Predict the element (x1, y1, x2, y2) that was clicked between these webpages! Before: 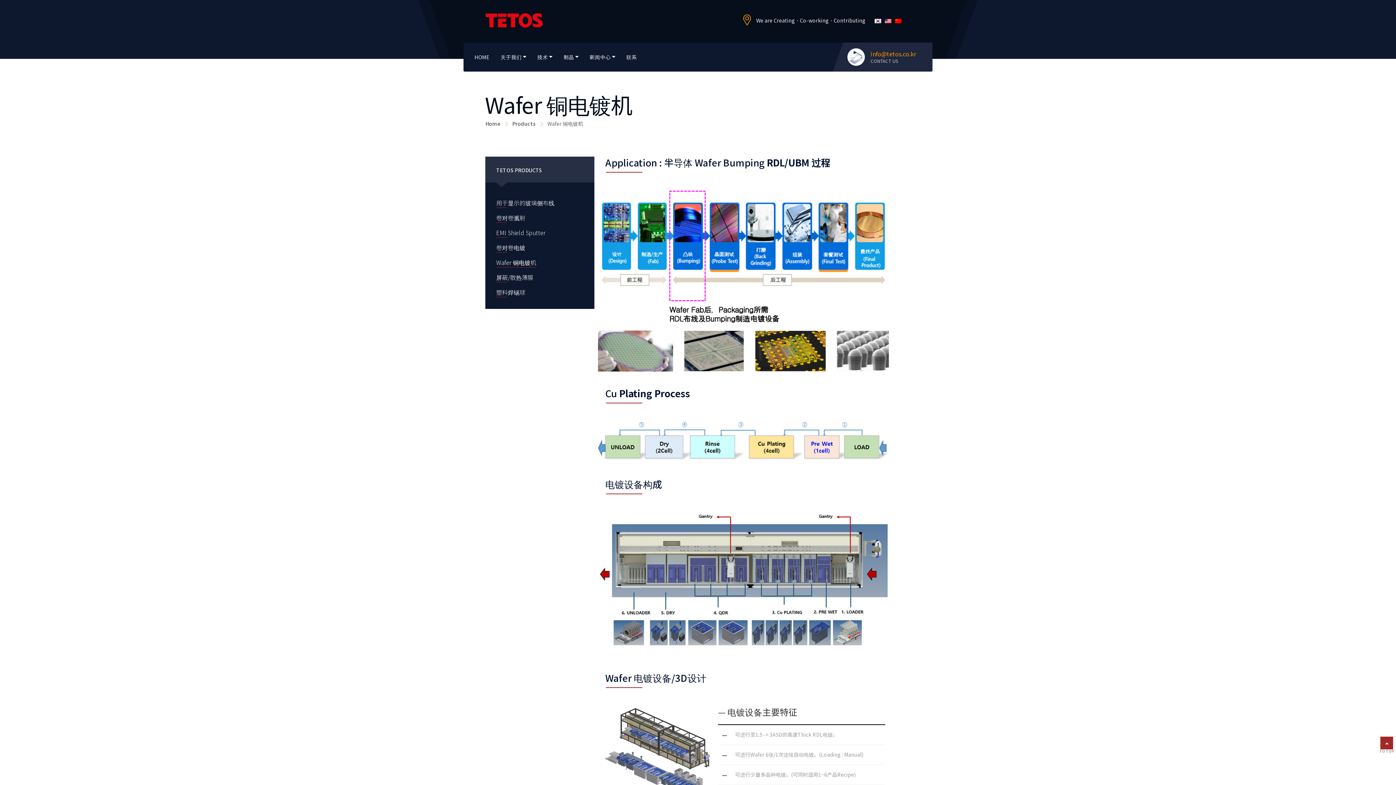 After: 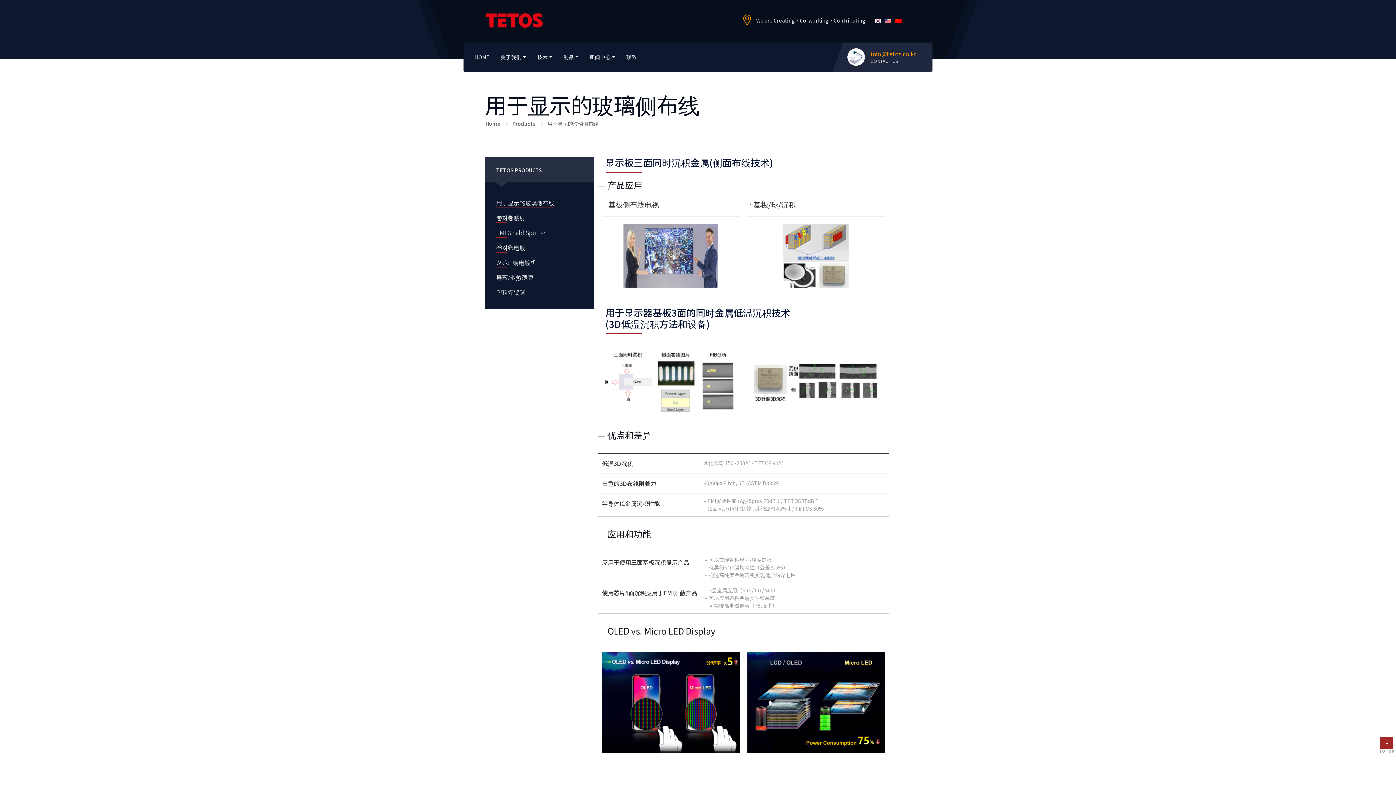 Action: label: 制品 bbox: (563, 42, 578, 71)